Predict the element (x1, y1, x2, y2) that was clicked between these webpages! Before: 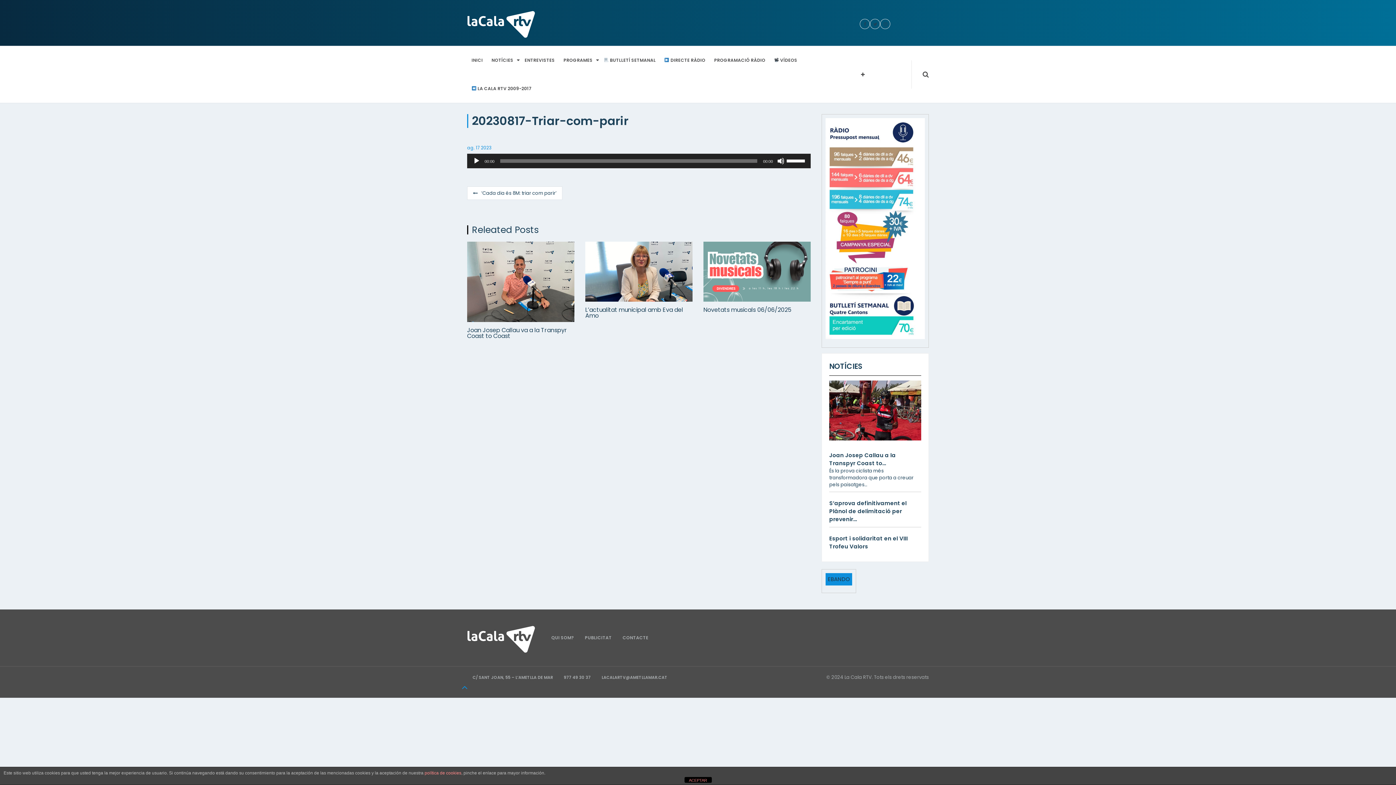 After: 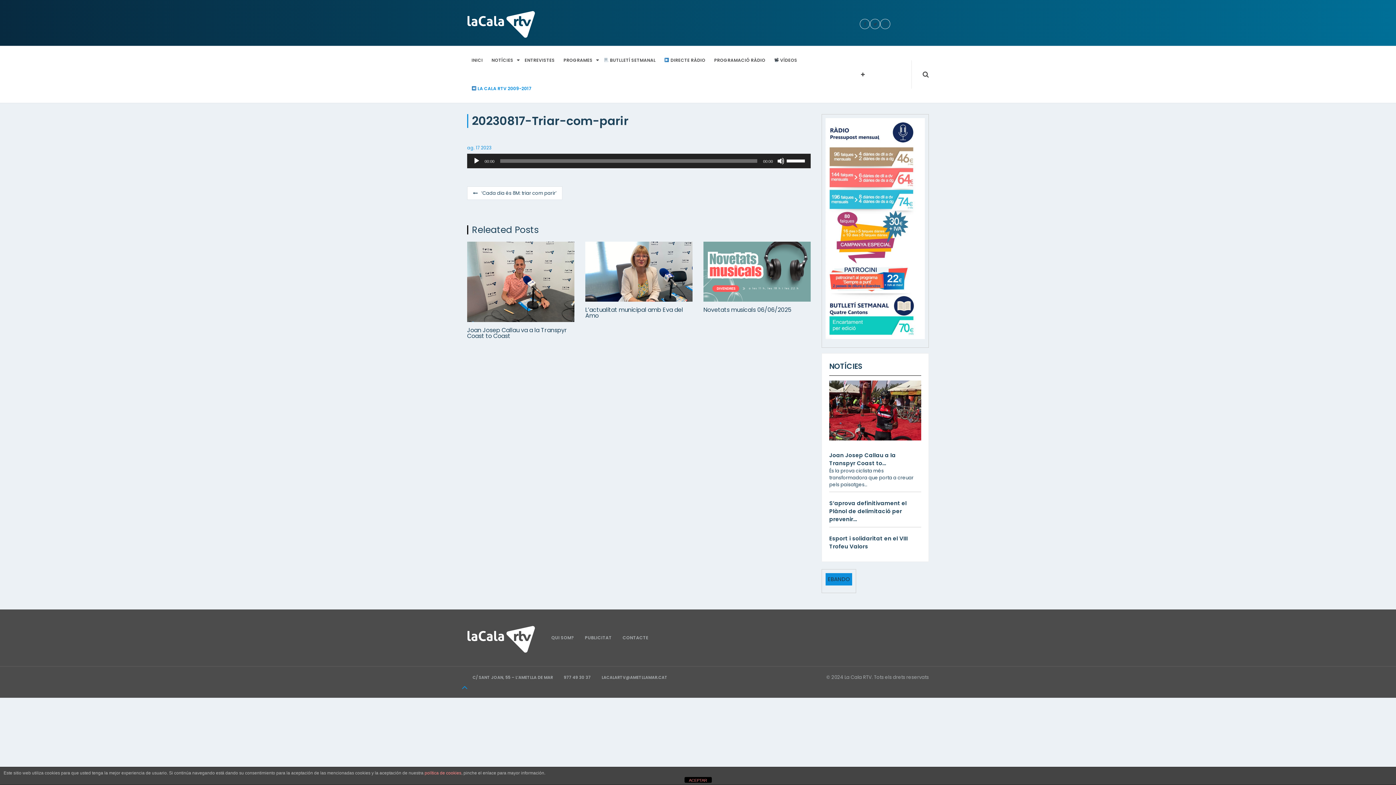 Action: label:  LA CALA RTV 2009-2017 bbox: (469, 83, 533, 93)